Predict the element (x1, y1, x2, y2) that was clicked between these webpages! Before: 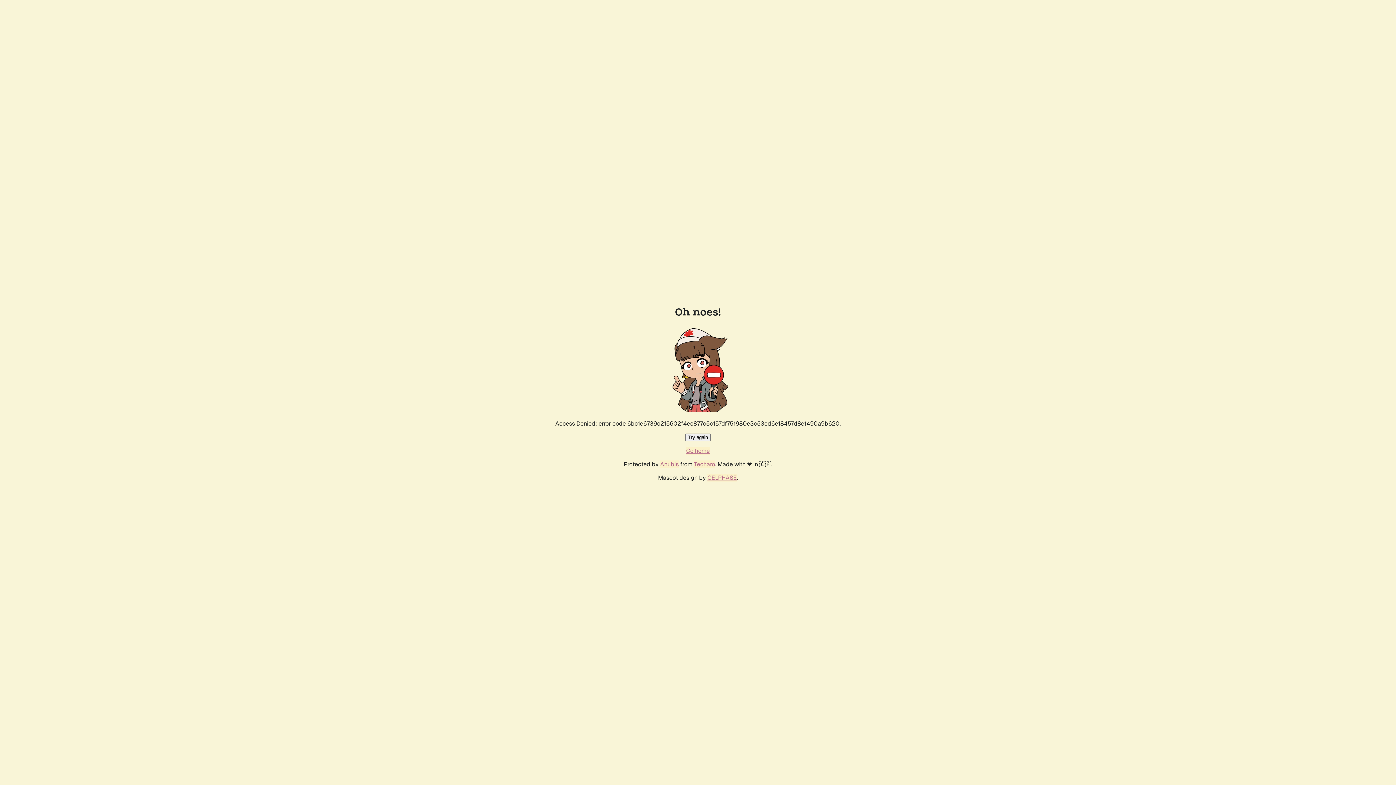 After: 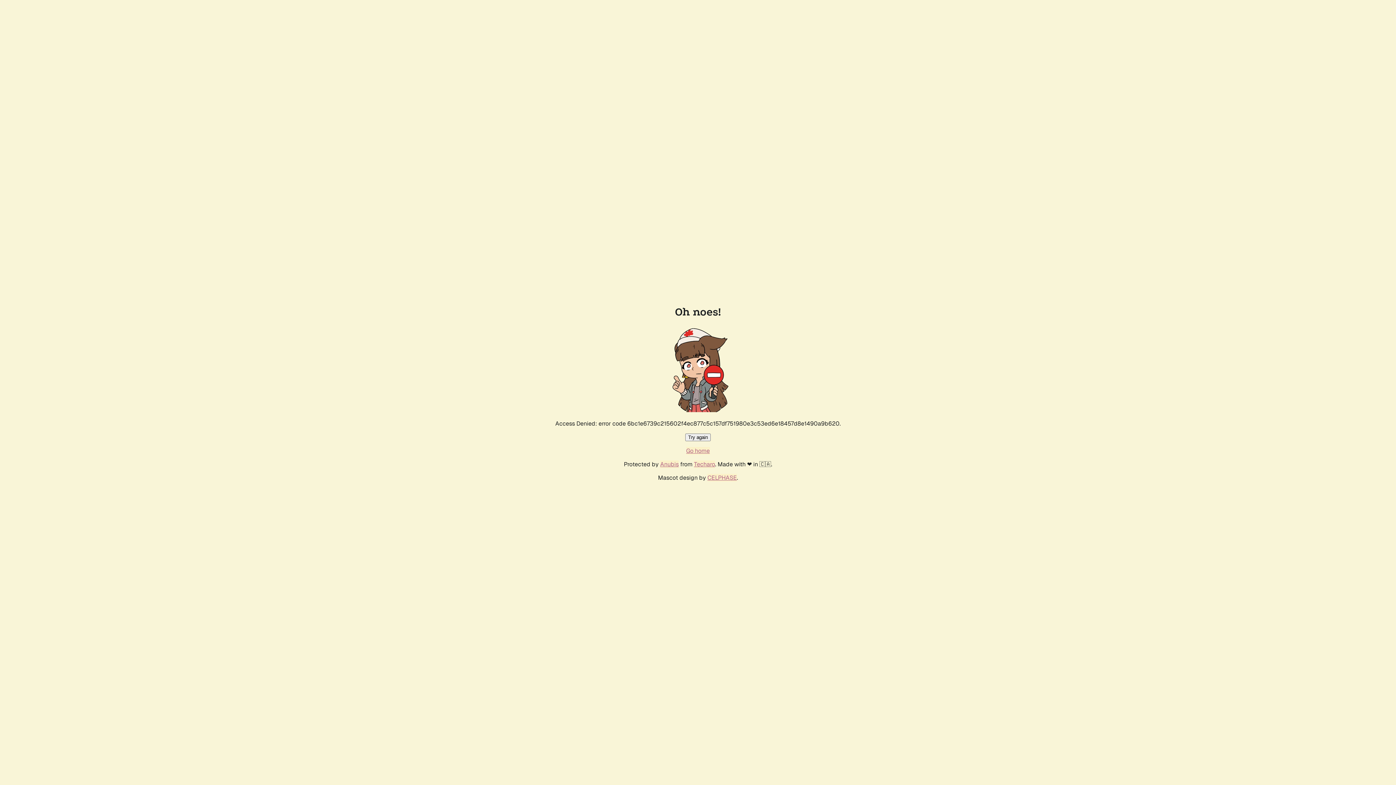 Action: label: Go home bbox: (686, 447, 710, 454)